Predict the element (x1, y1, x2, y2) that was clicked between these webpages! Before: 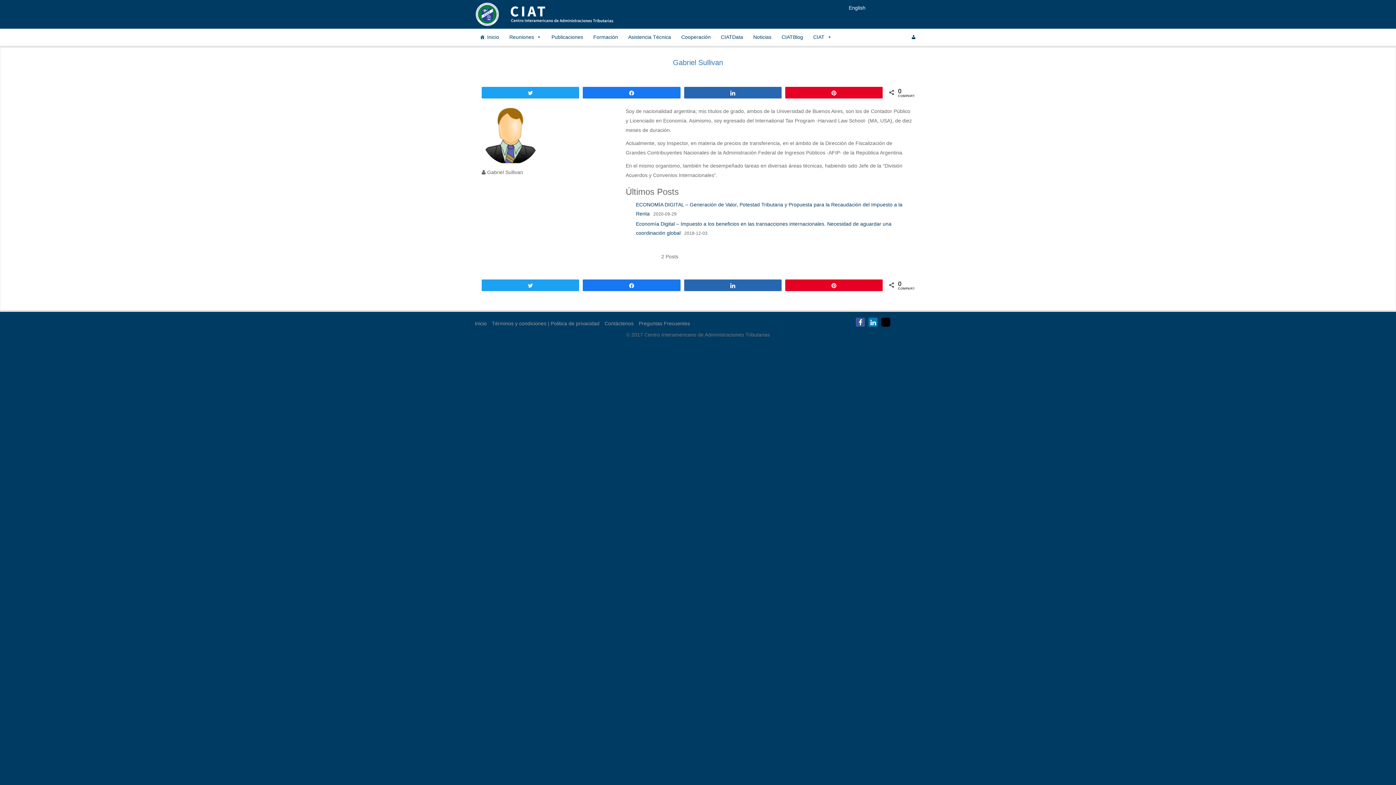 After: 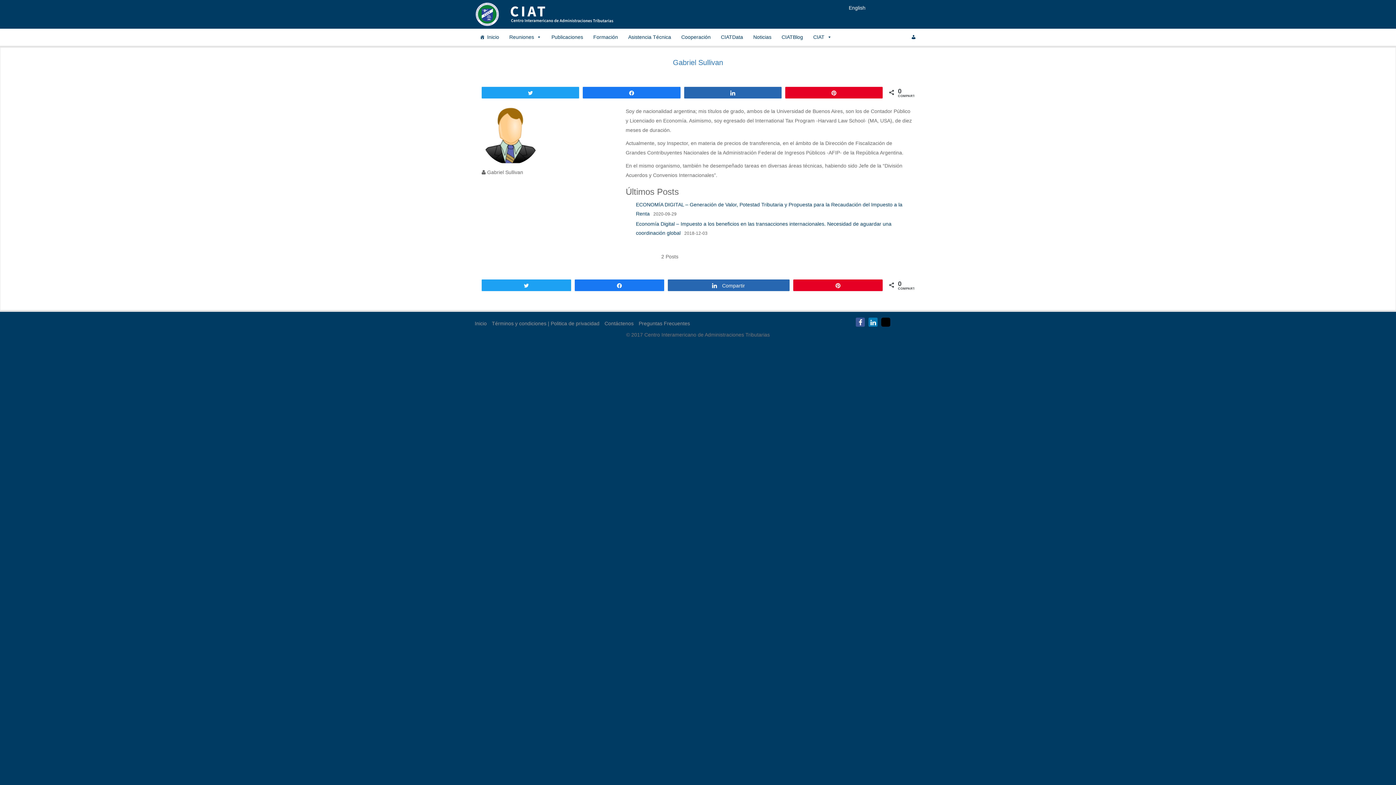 Action: bbox: (684, 279, 781, 290) label: Compartir